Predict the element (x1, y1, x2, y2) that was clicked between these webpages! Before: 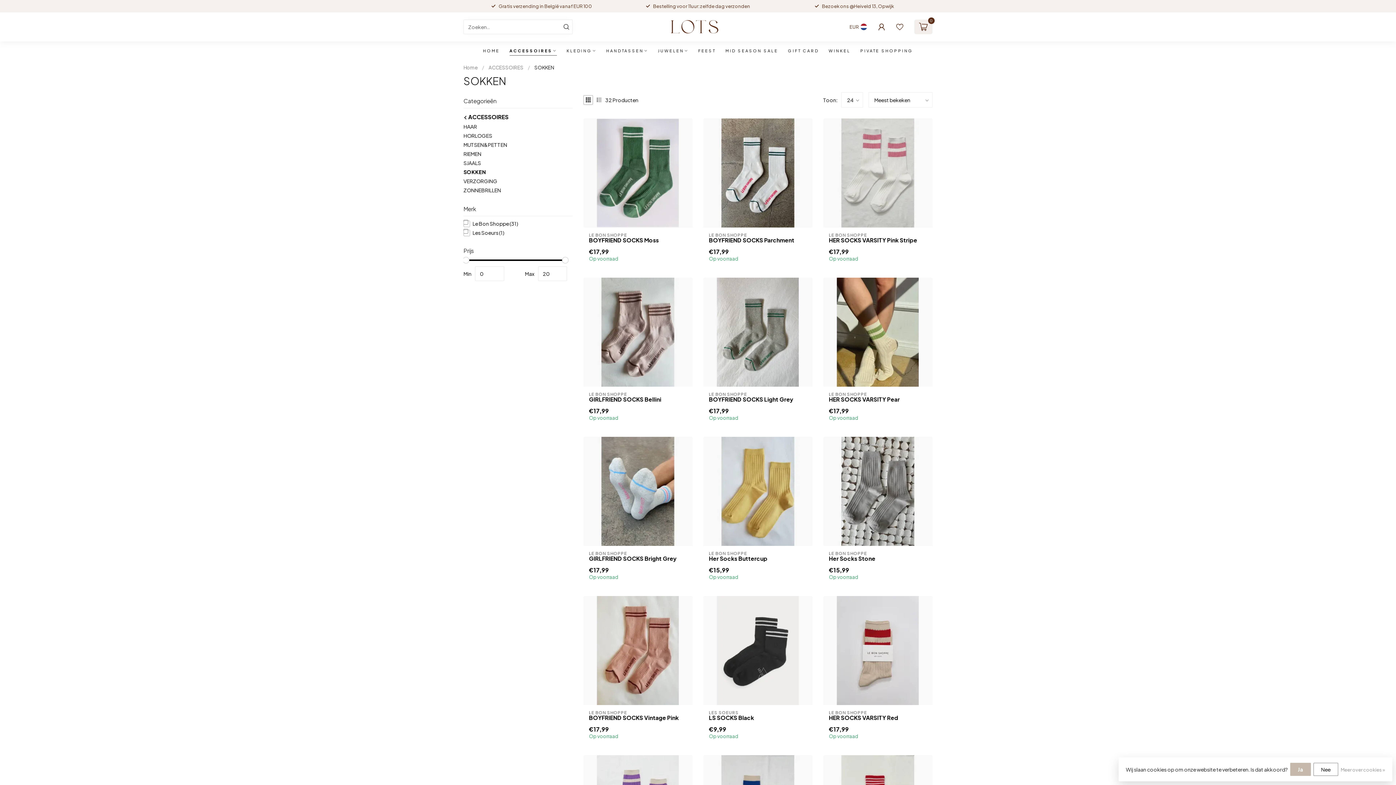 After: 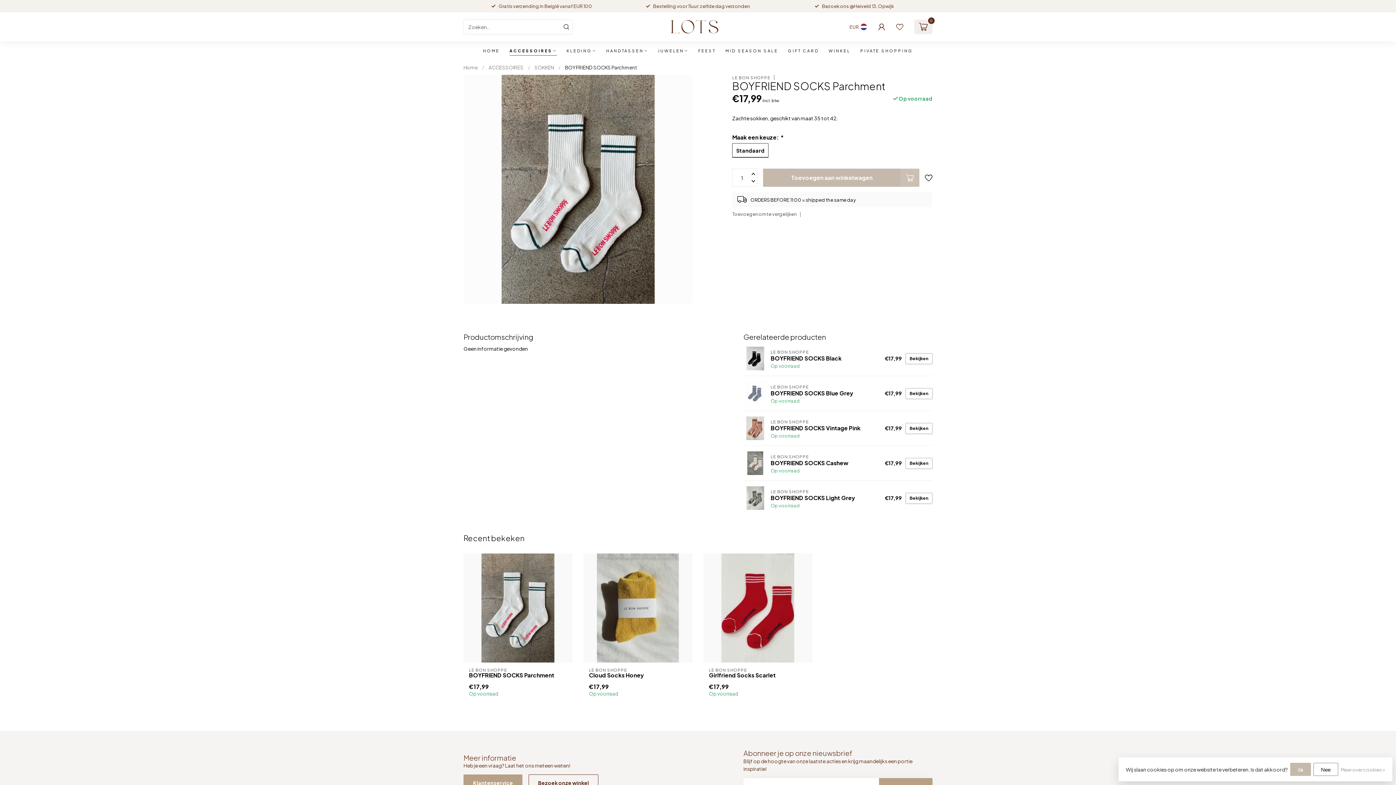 Action: bbox: (703, 118, 812, 227)